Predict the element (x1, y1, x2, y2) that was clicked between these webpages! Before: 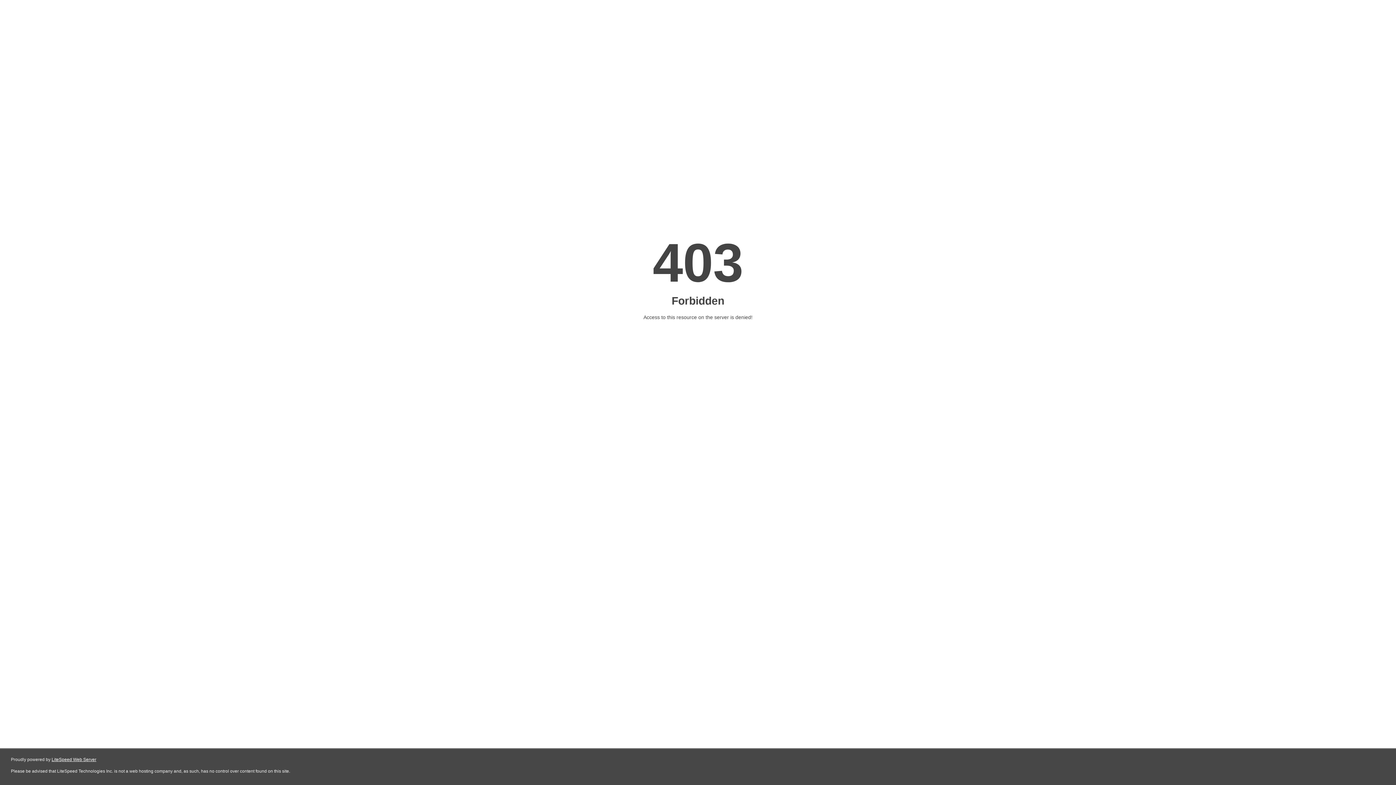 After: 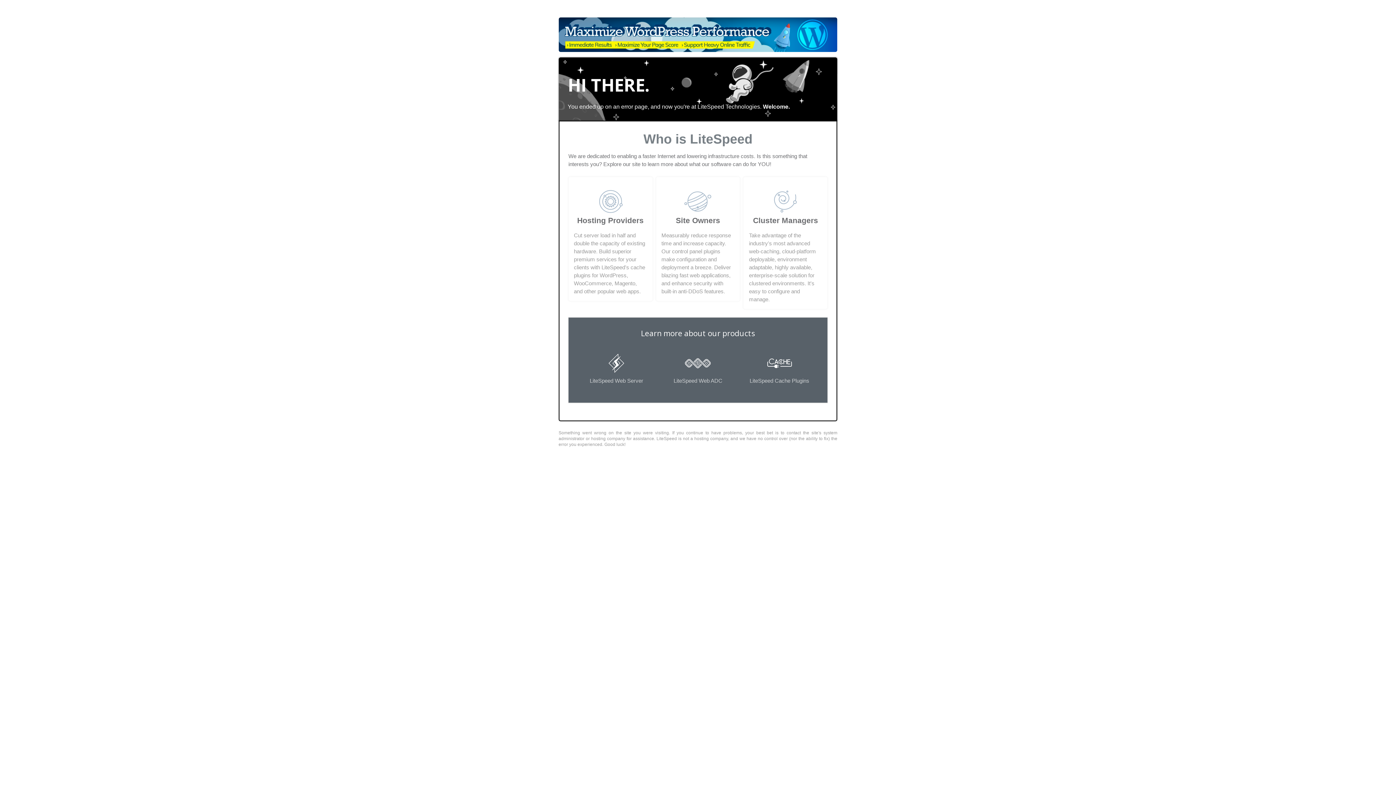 Action: bbox: (51, 757, 96, 762) label: LiteSpeed Web Server